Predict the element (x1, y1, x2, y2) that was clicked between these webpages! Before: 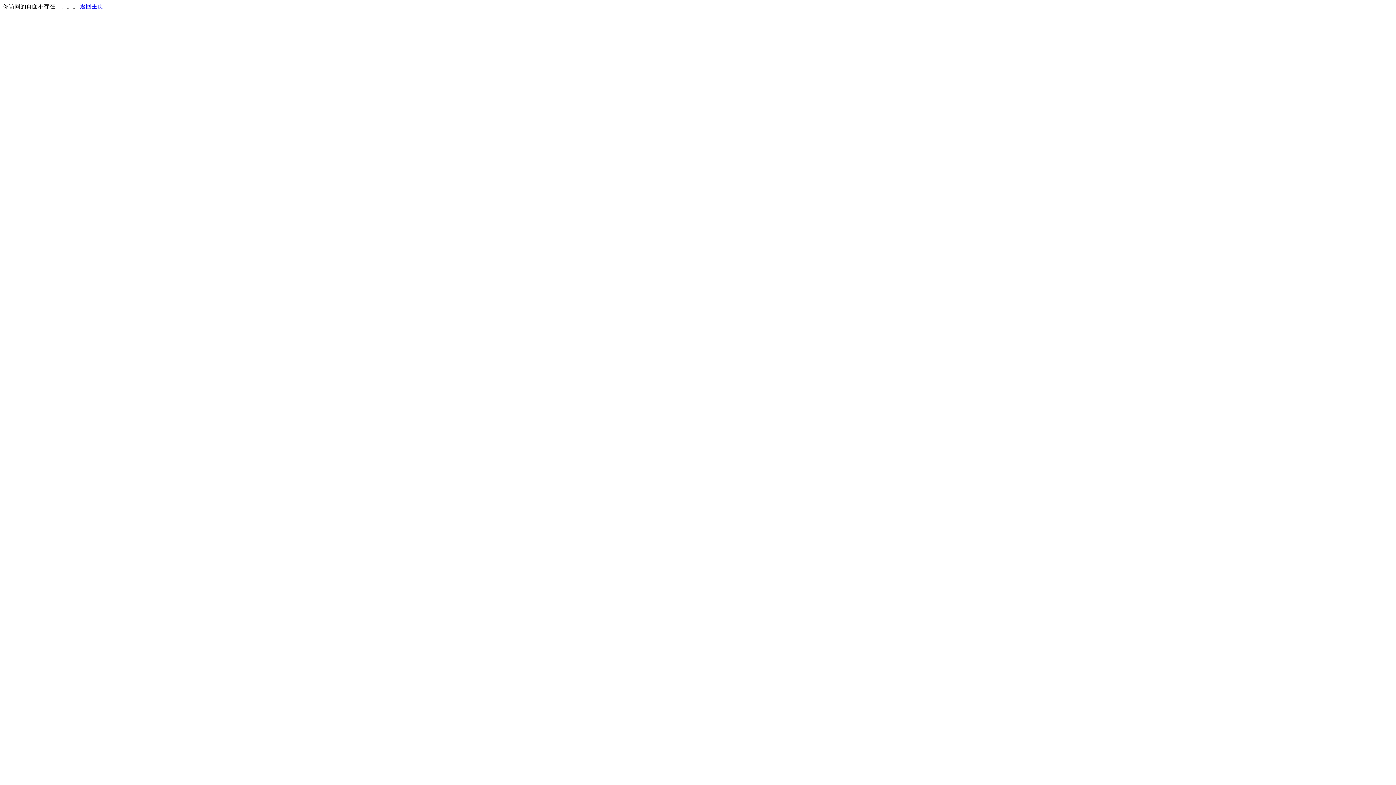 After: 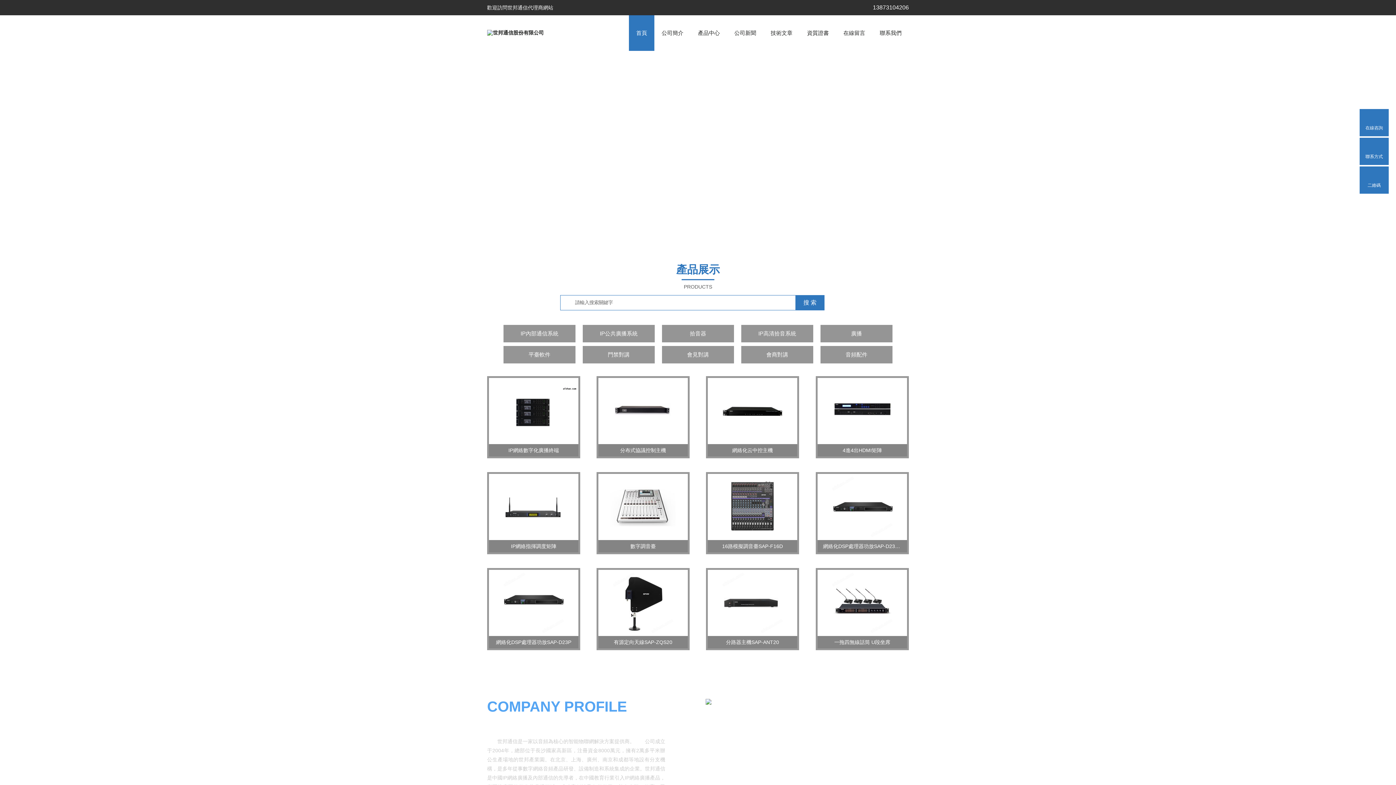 Action: bbox: (80, 3, 103, 9) label: 返回主页